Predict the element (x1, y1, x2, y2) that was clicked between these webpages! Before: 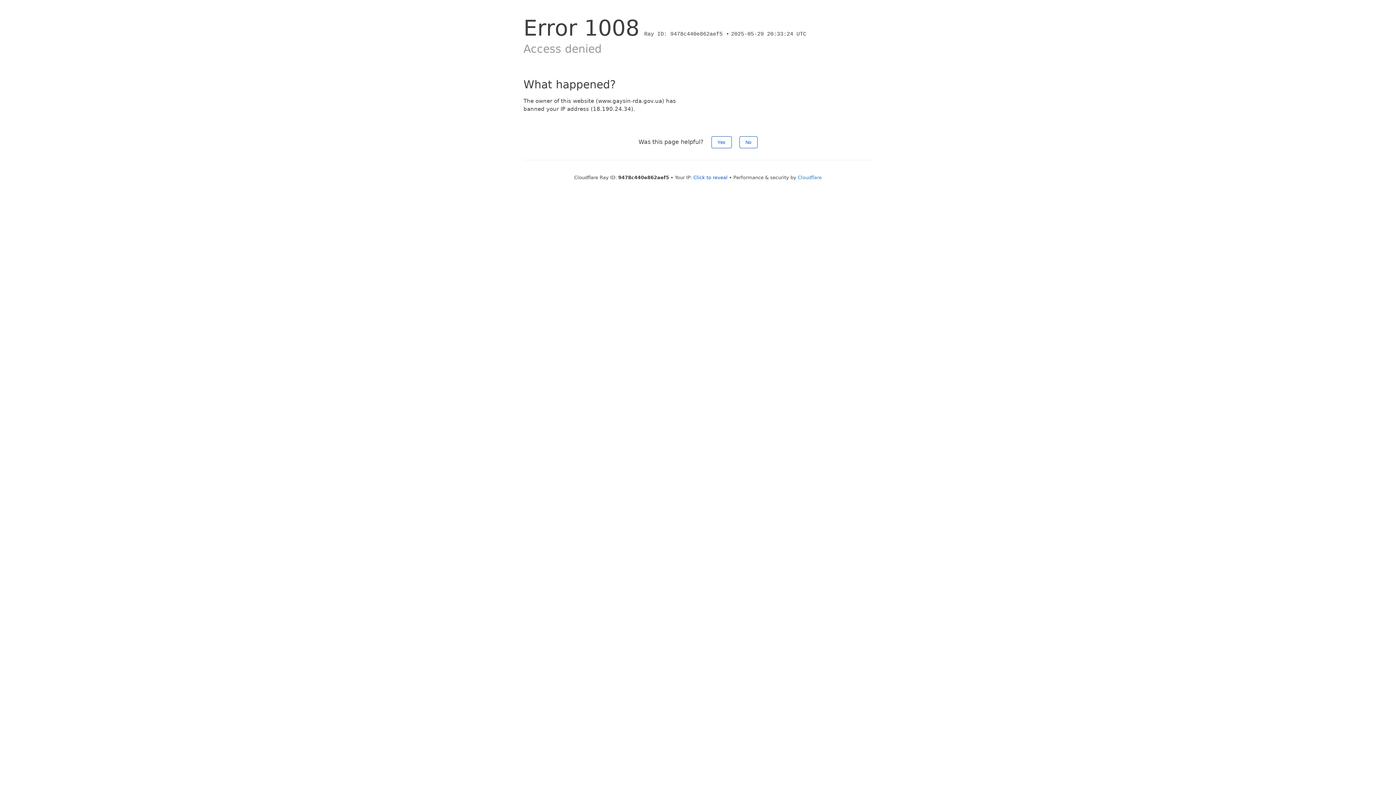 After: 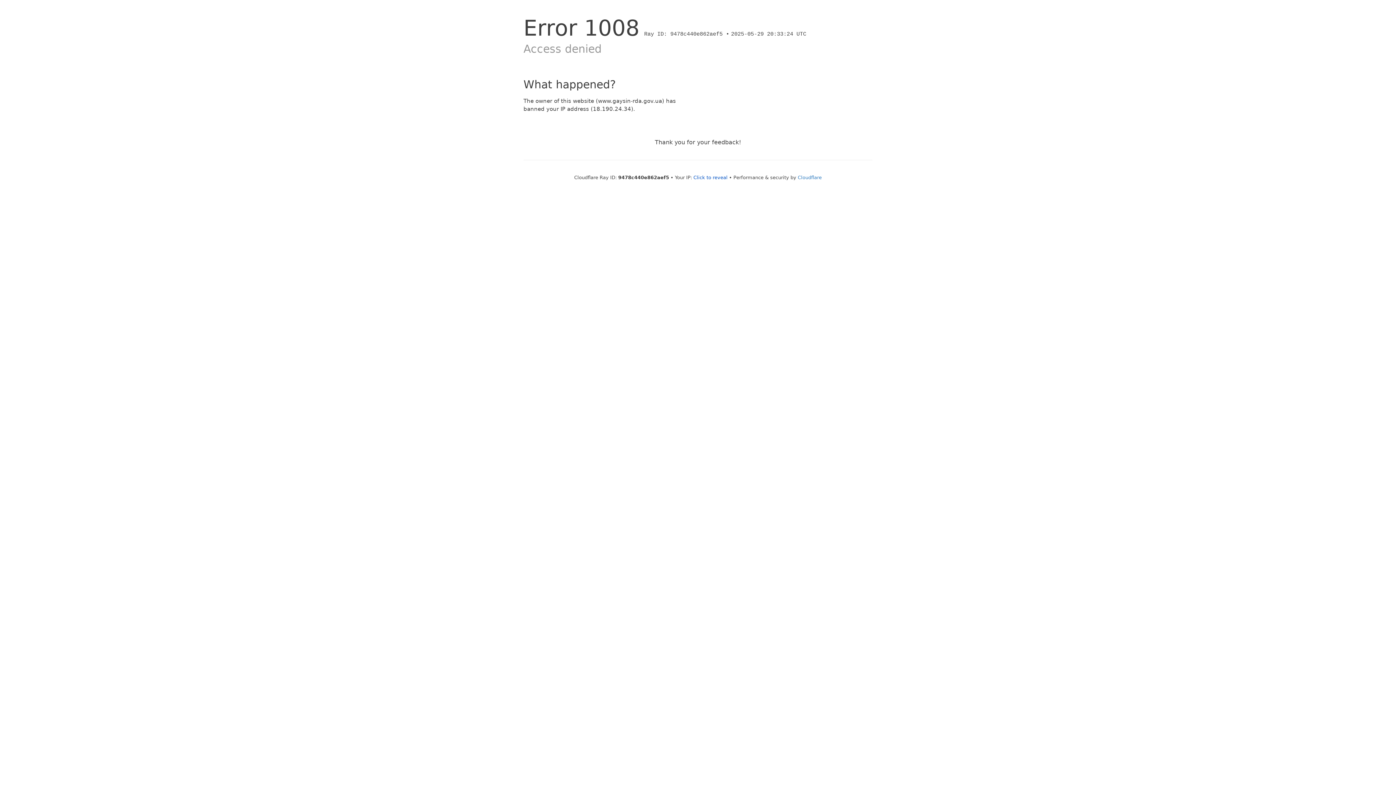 Action: bbox: (739, 136, 757, 148) label: No